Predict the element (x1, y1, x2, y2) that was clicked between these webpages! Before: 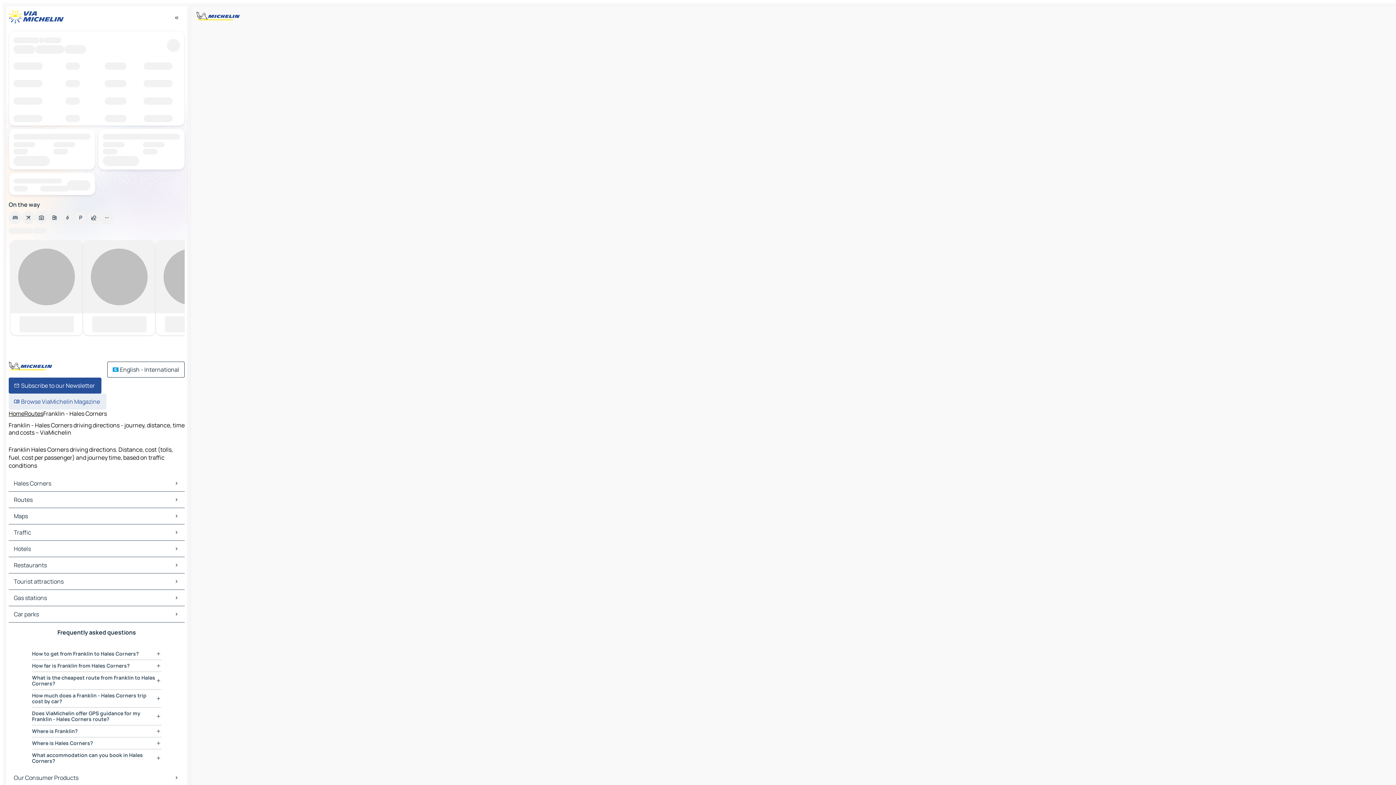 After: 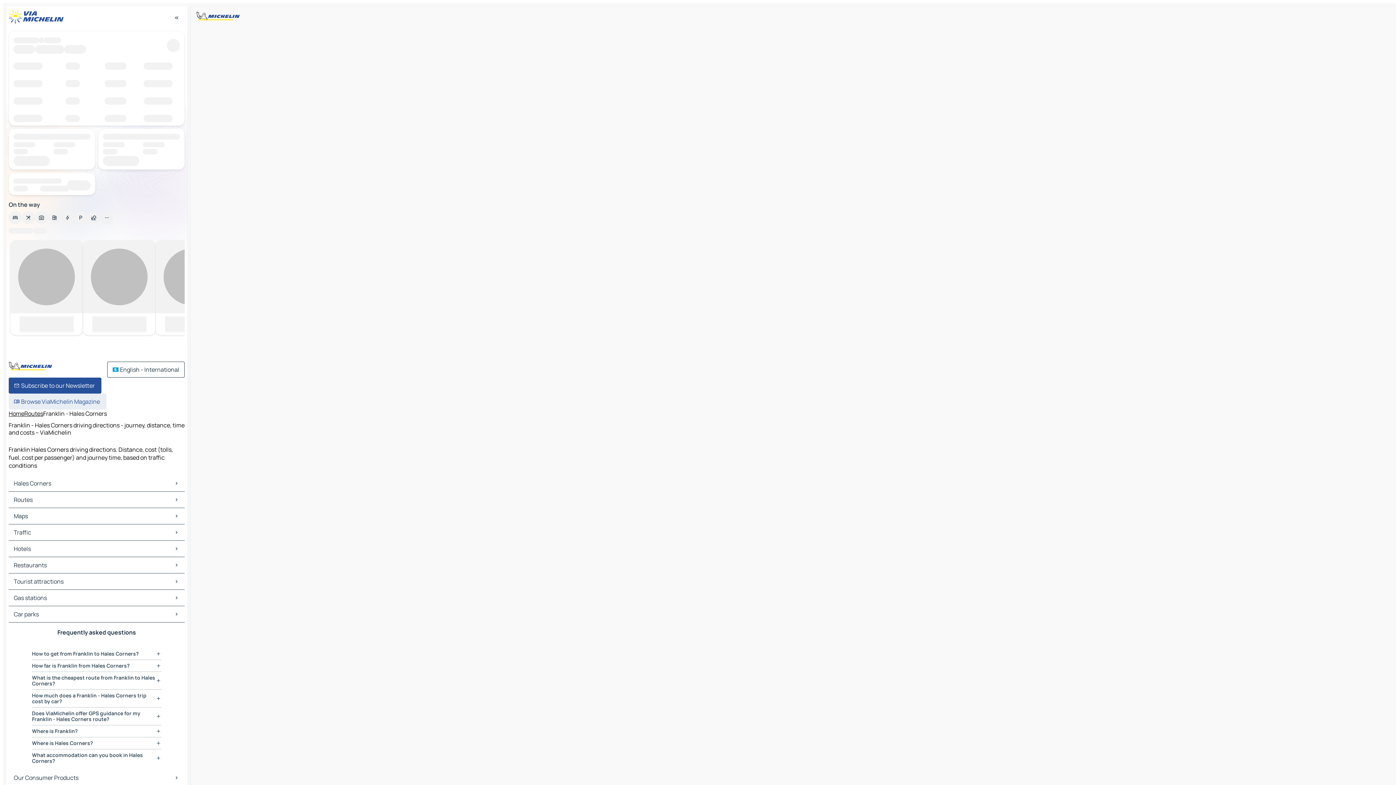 Action: label: Maps bbox: (8, 508, 184, 524)